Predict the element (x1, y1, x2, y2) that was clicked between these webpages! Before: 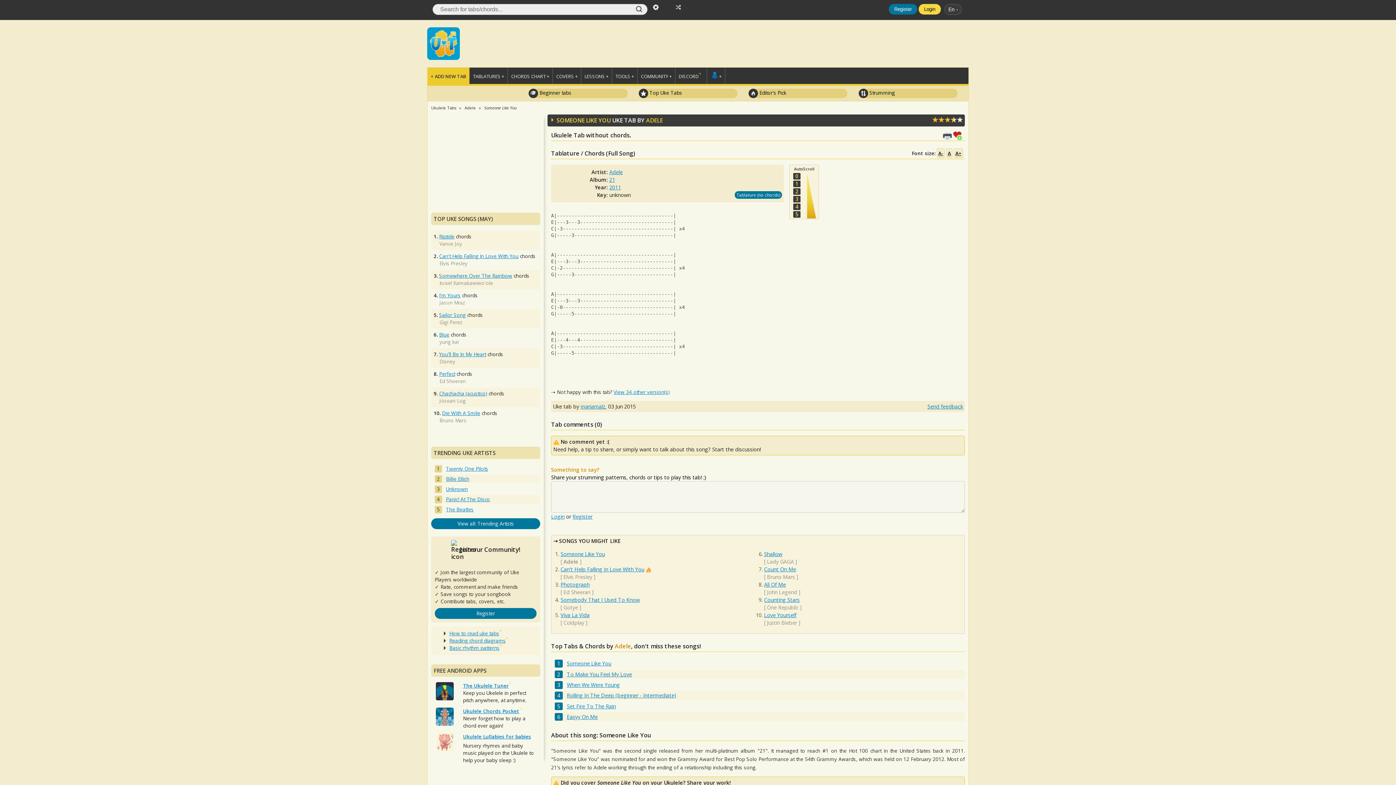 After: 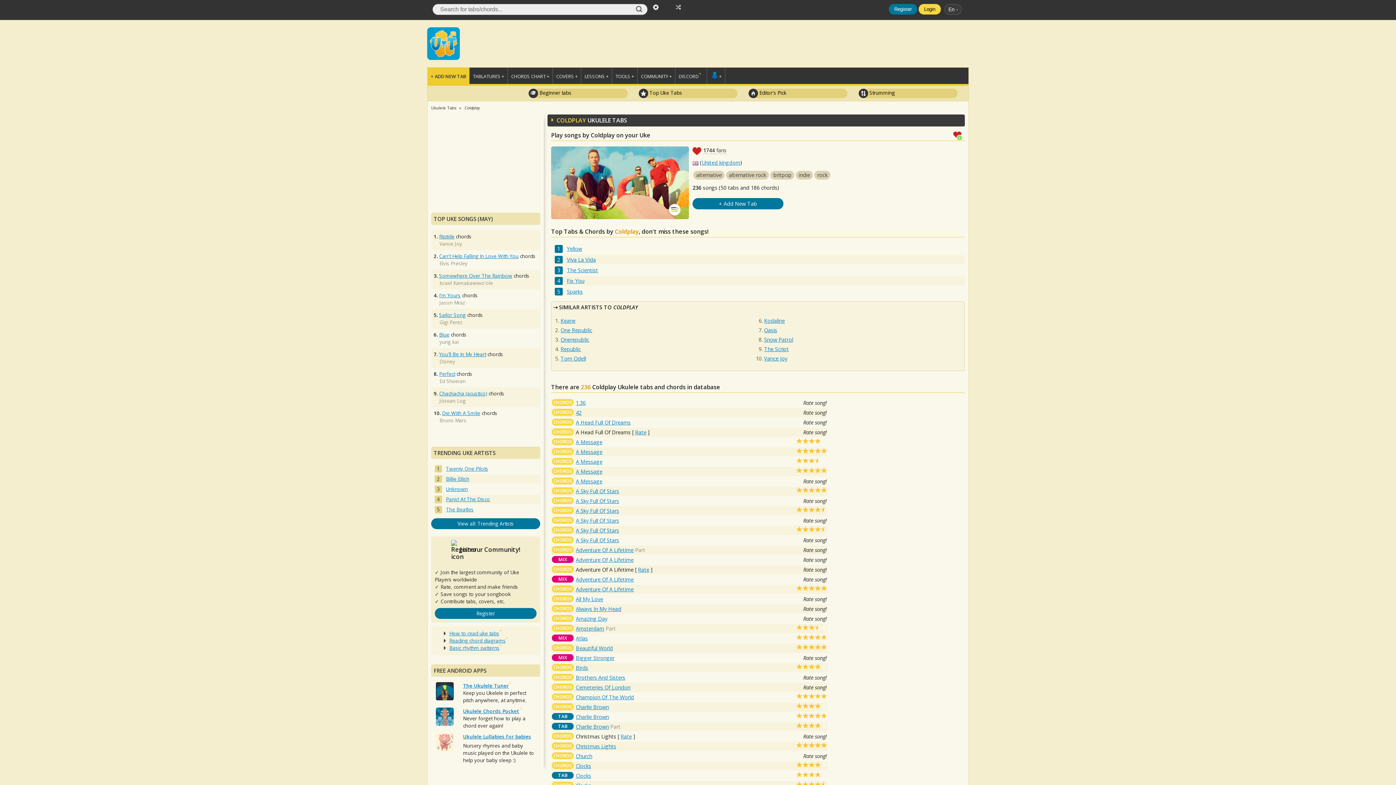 Action: bbox: (563, 619, 584, 626) label: Coldplay